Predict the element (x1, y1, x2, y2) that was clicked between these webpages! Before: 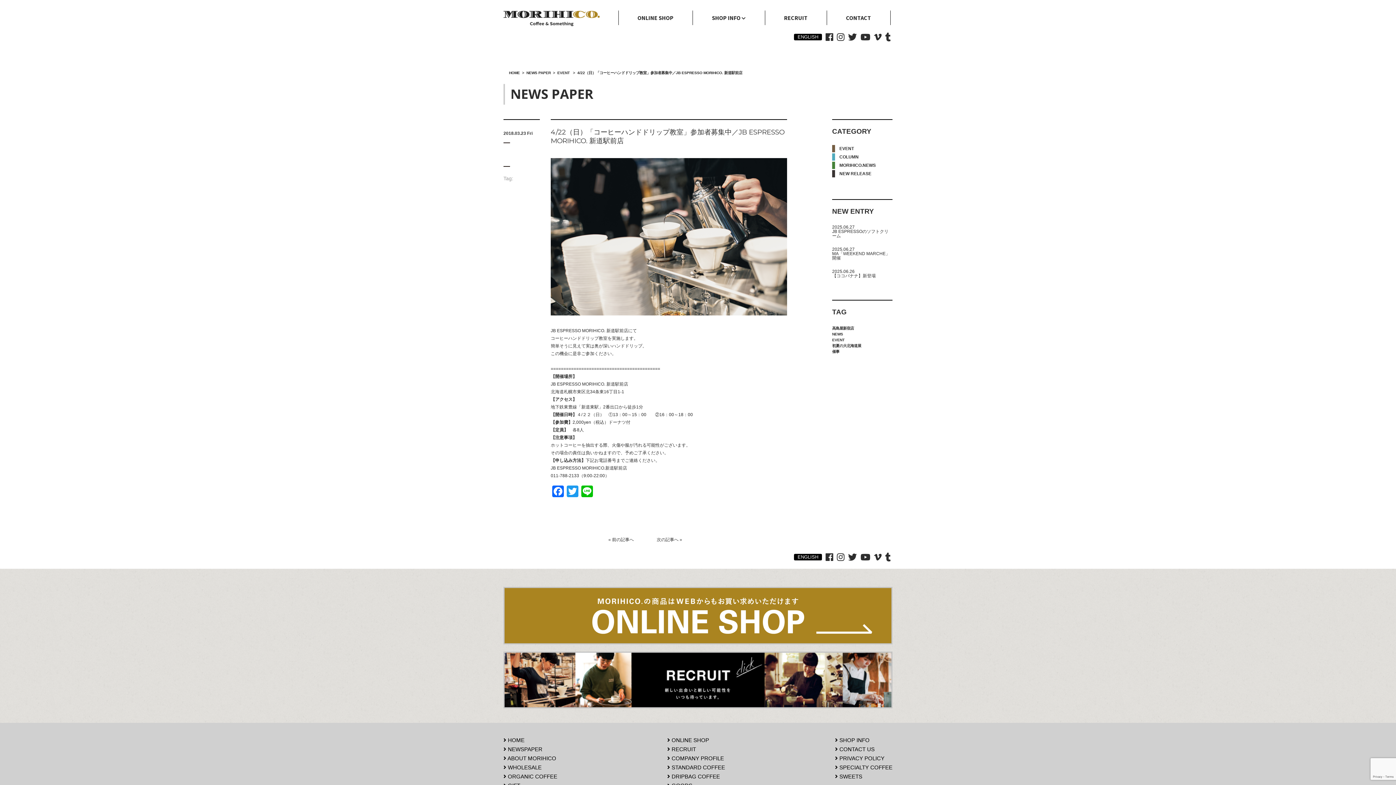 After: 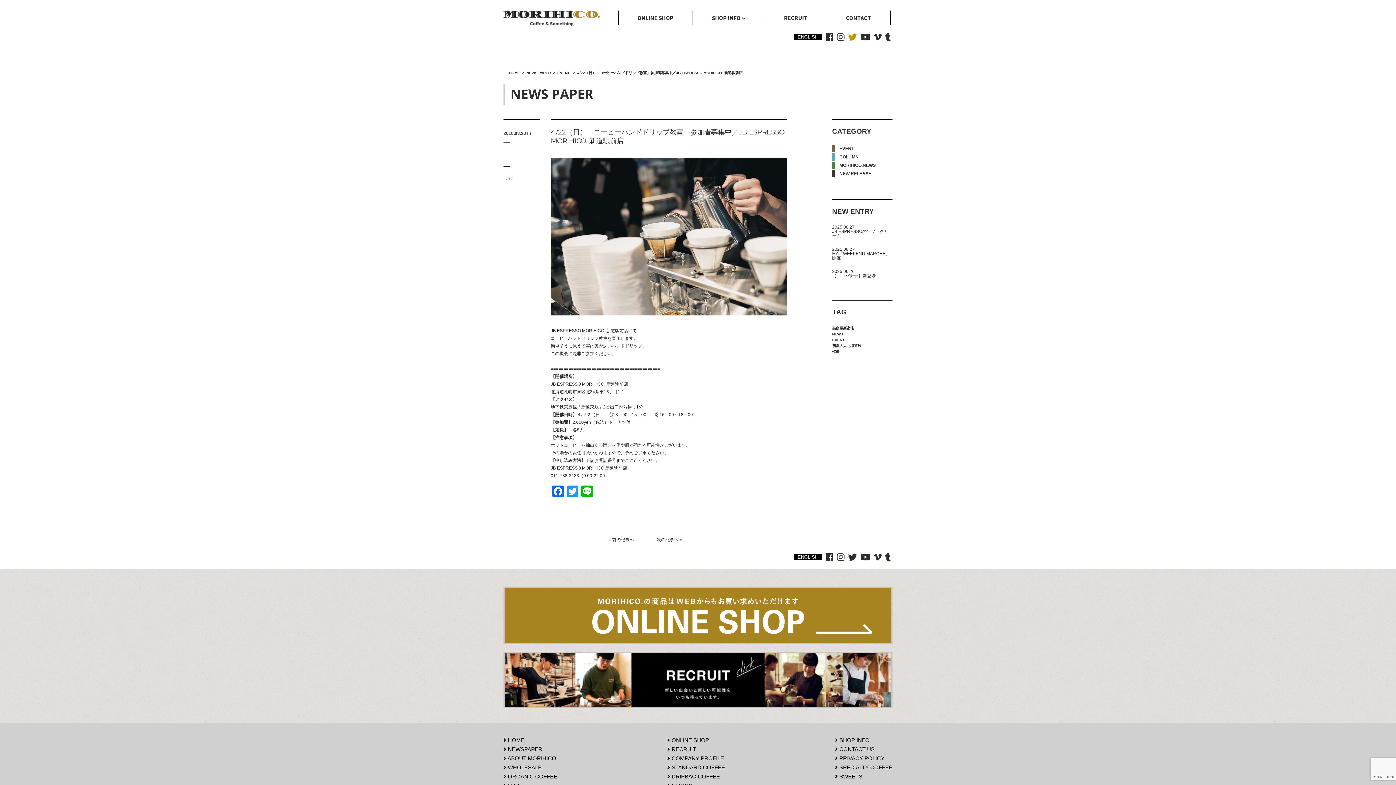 Action: bbox: (848, 32, 857, 42)